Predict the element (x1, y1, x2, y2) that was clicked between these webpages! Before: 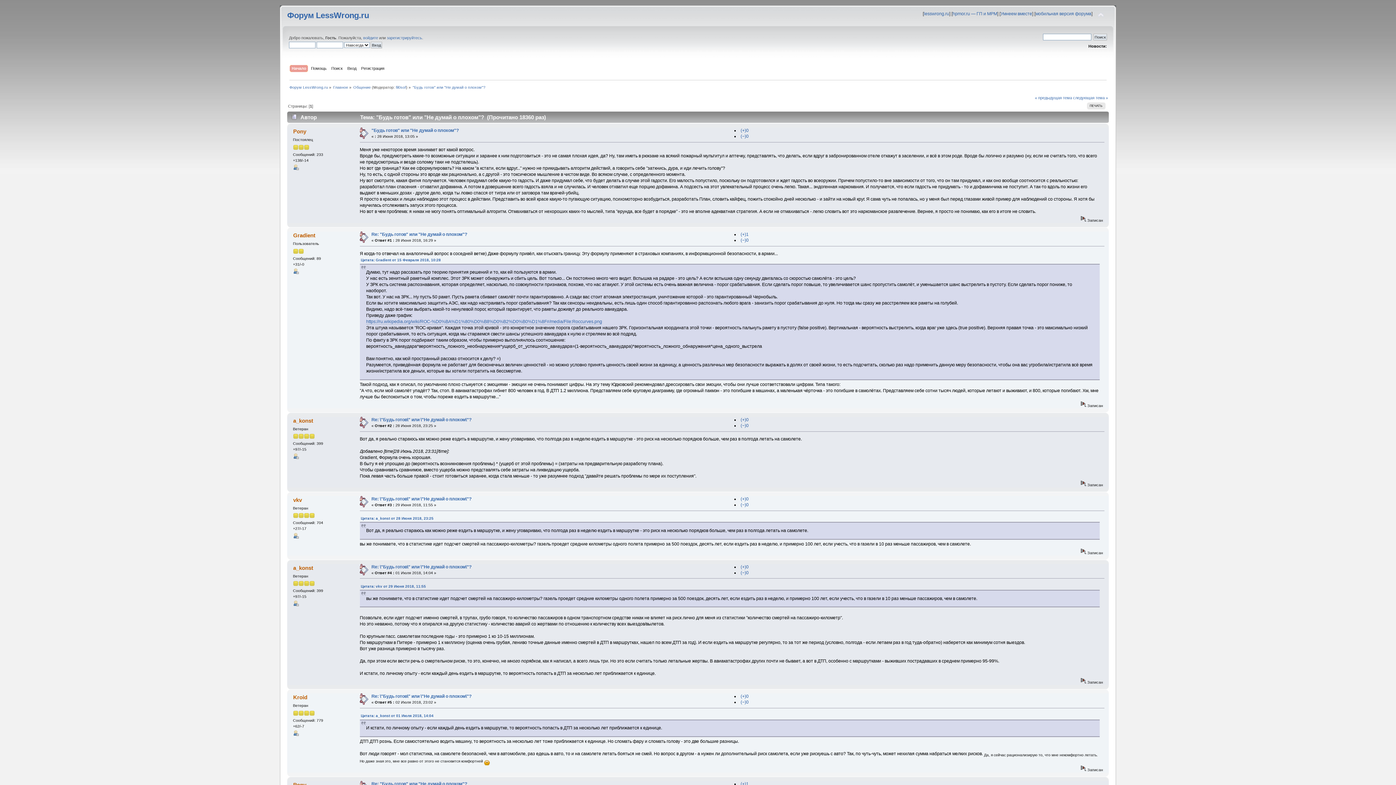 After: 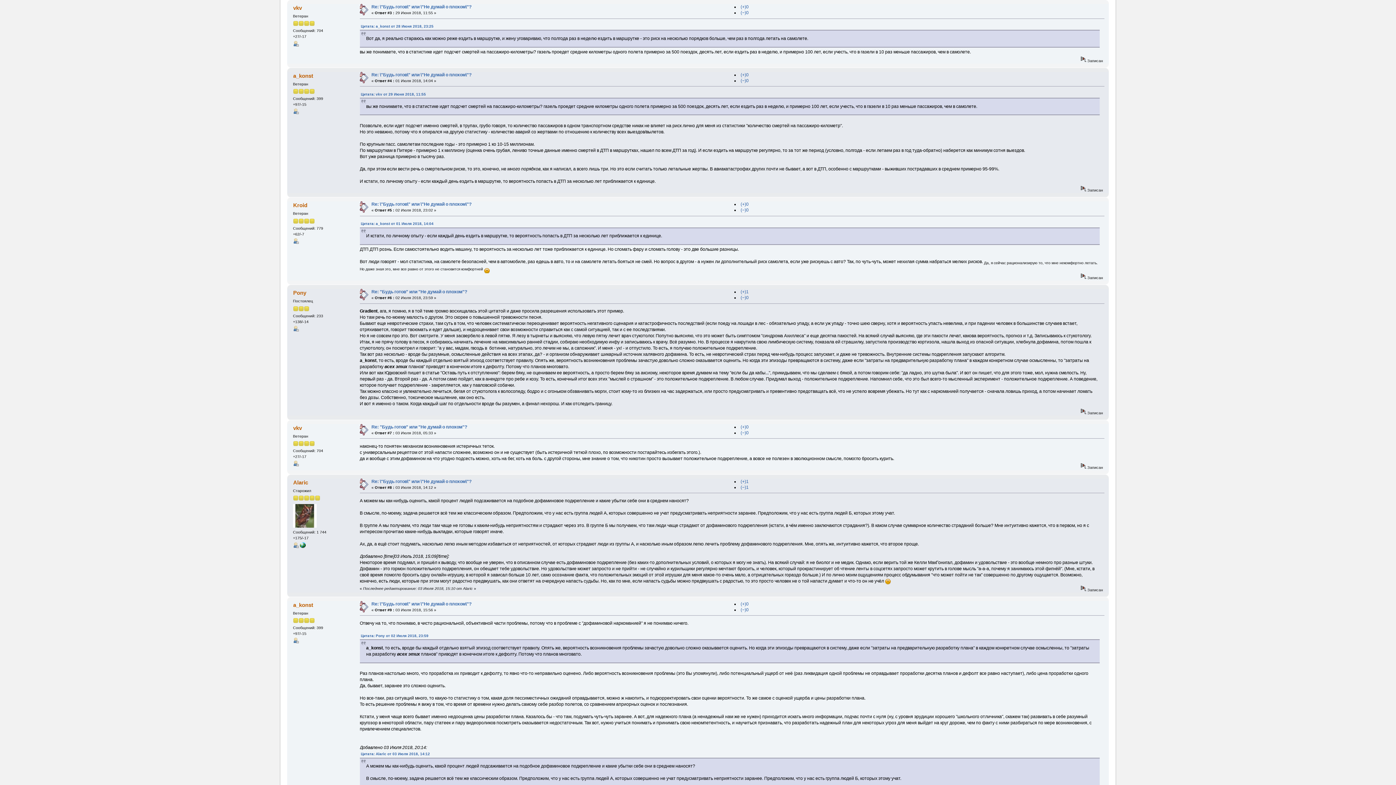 Action: bbox: (360, 584, 426, 588) label: Цитата: vkv от 29 Июня 2018, 11:55